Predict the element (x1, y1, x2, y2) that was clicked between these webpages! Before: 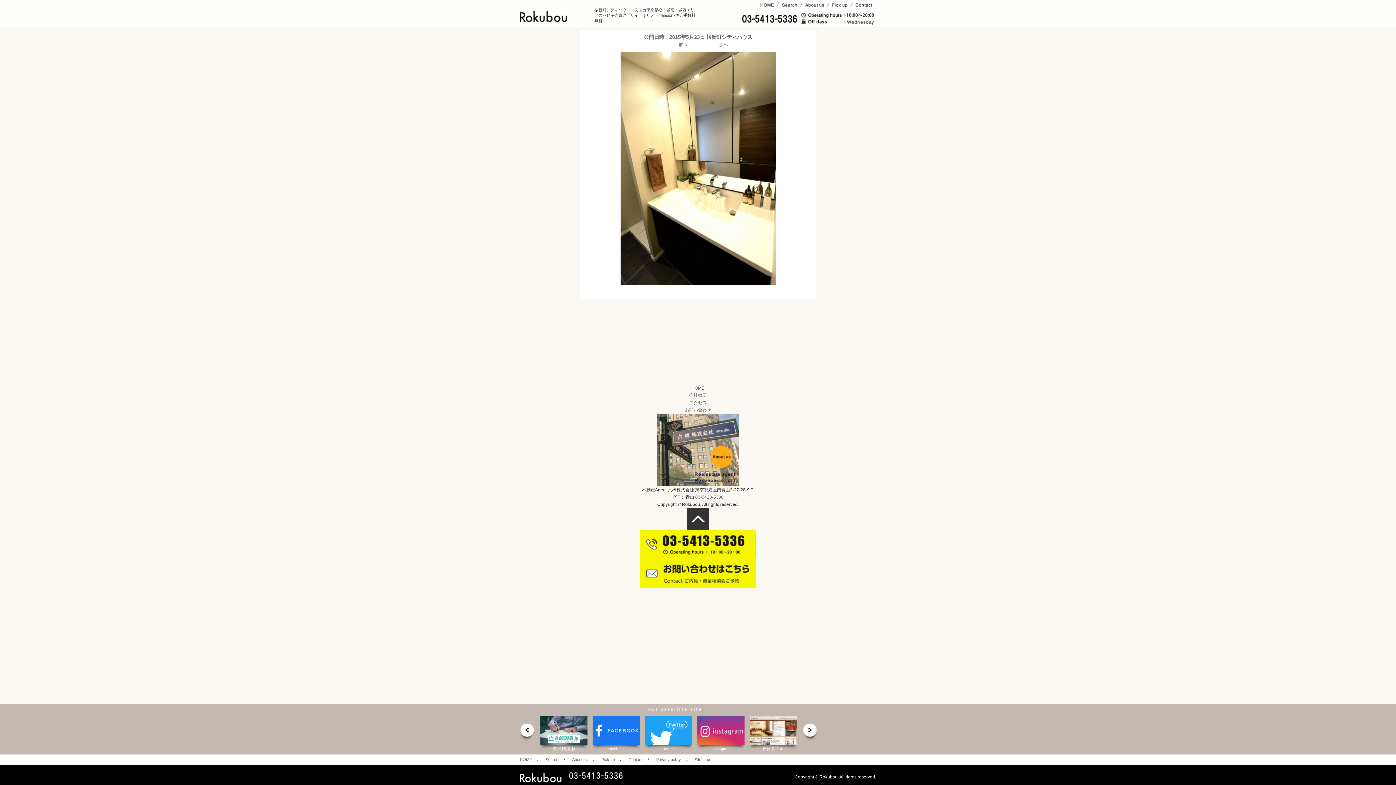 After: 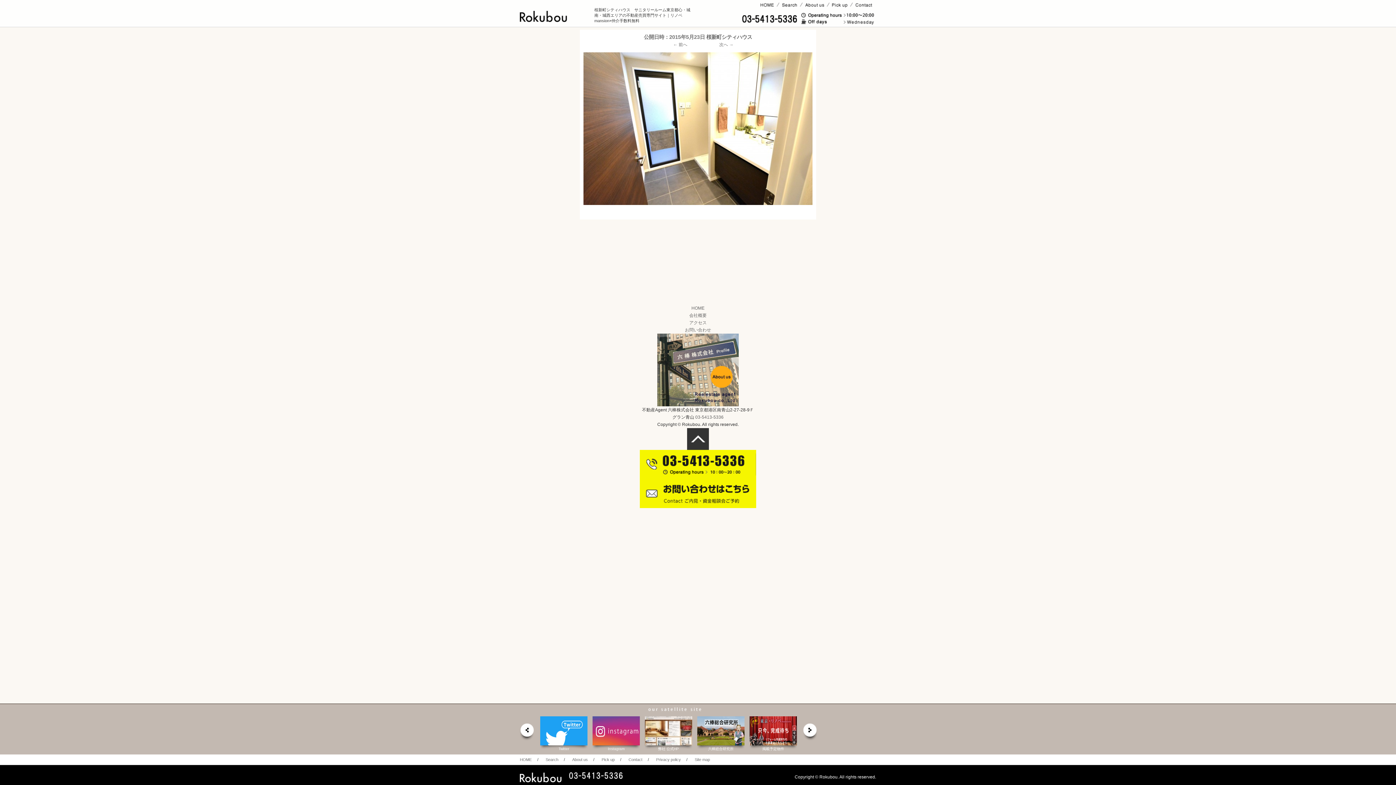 Action: bbox: (673, 42, 687, 47) label: ← 前へ